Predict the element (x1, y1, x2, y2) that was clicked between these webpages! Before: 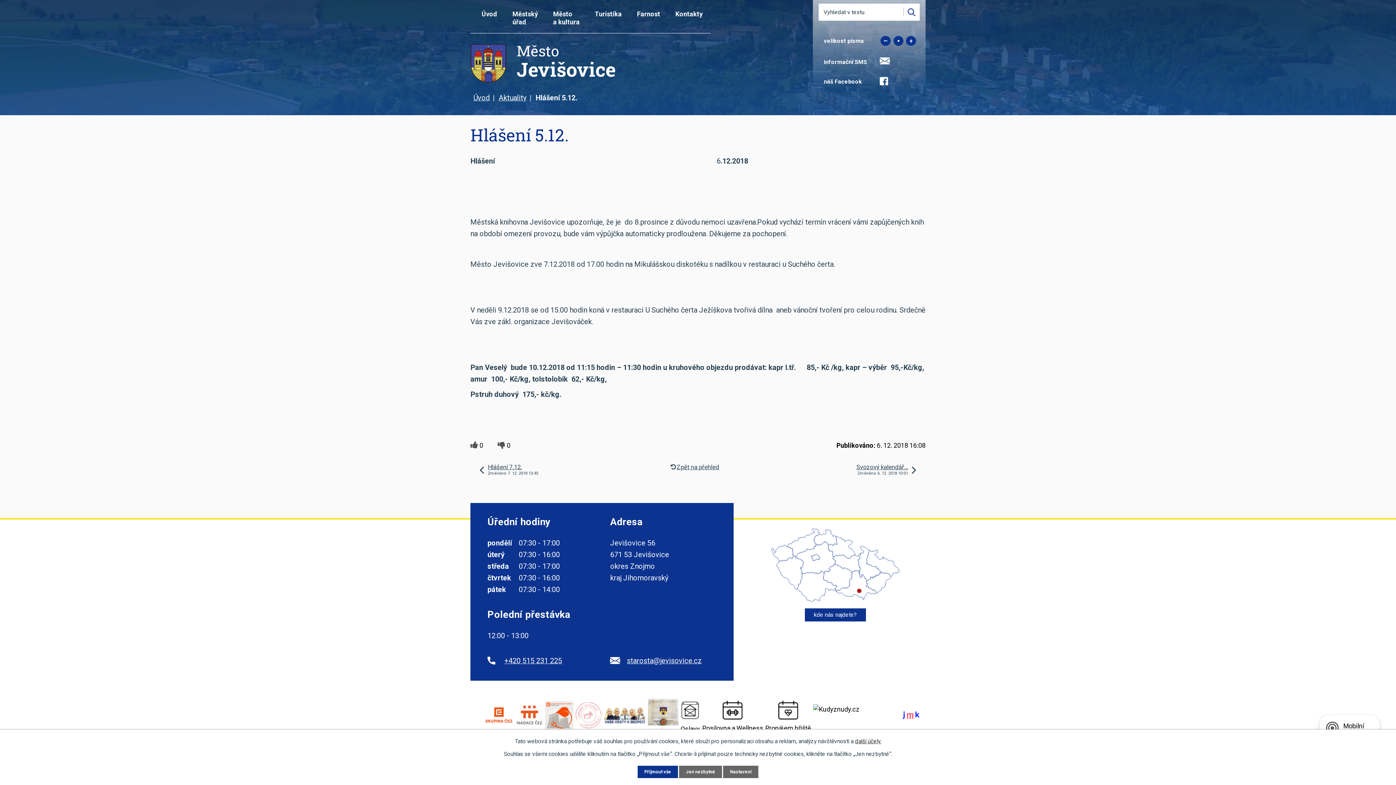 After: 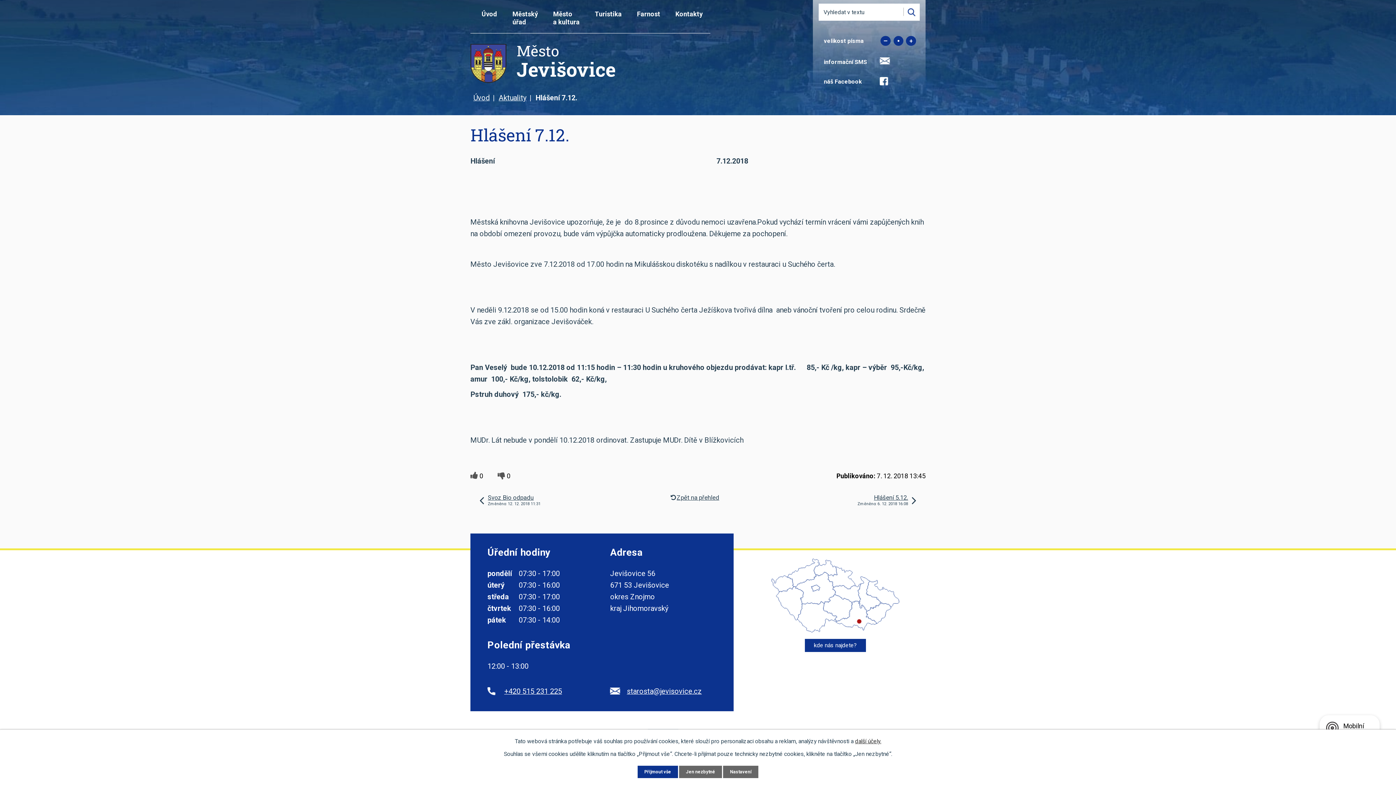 Action: bbox: (479, 463, 538, 476) label: Hlášení 7.12.
Změněno: 7. 12. 2018 13:45